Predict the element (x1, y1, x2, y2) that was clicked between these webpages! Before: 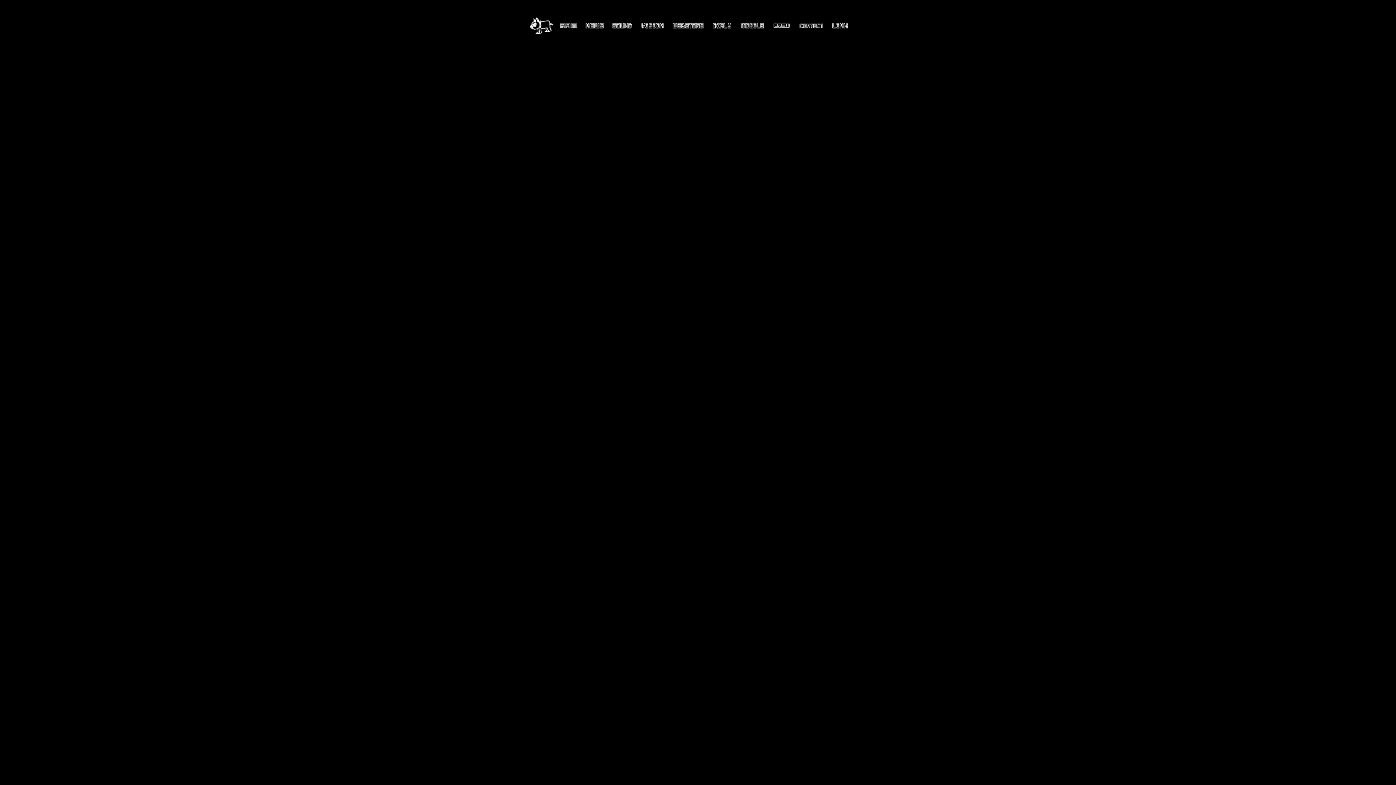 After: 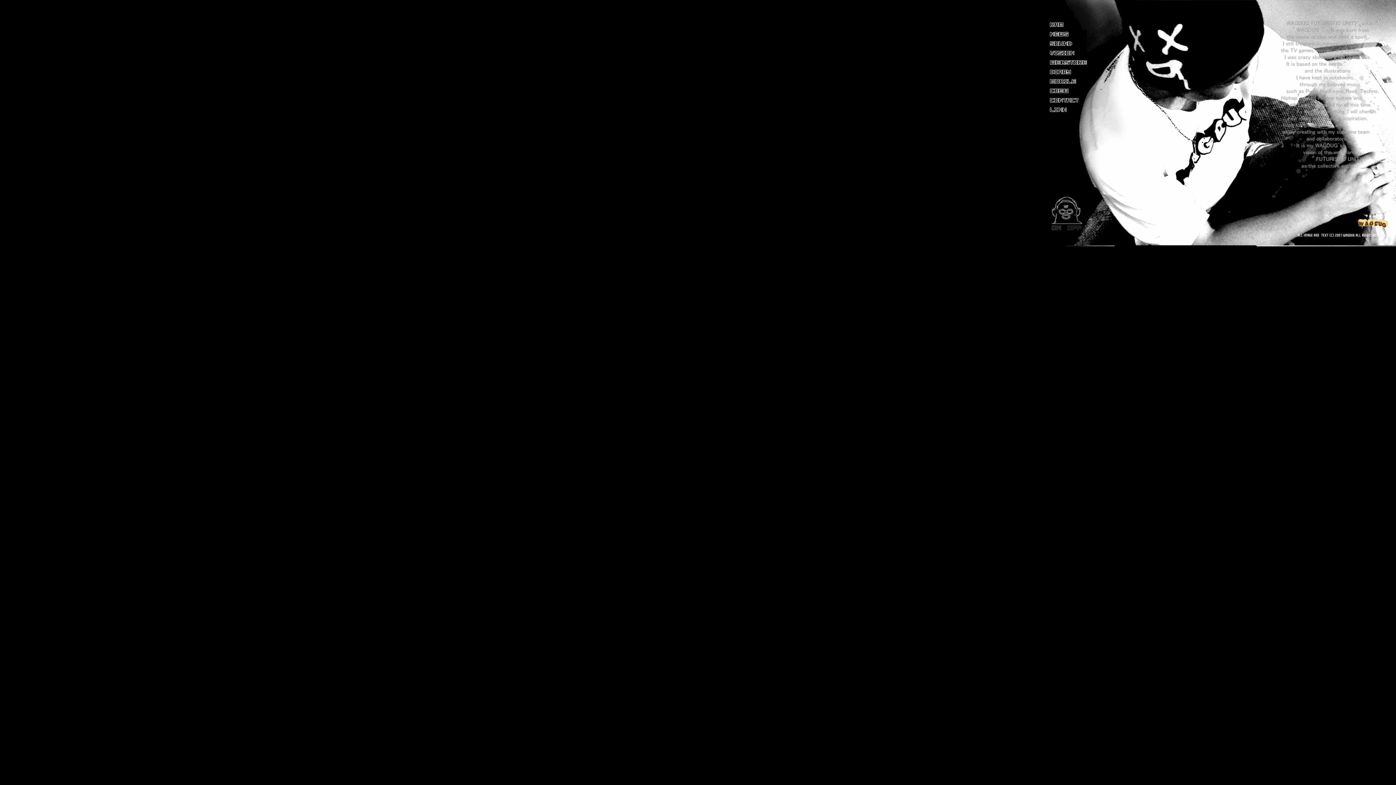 Action: bbox: (525, 38, 555, 43)